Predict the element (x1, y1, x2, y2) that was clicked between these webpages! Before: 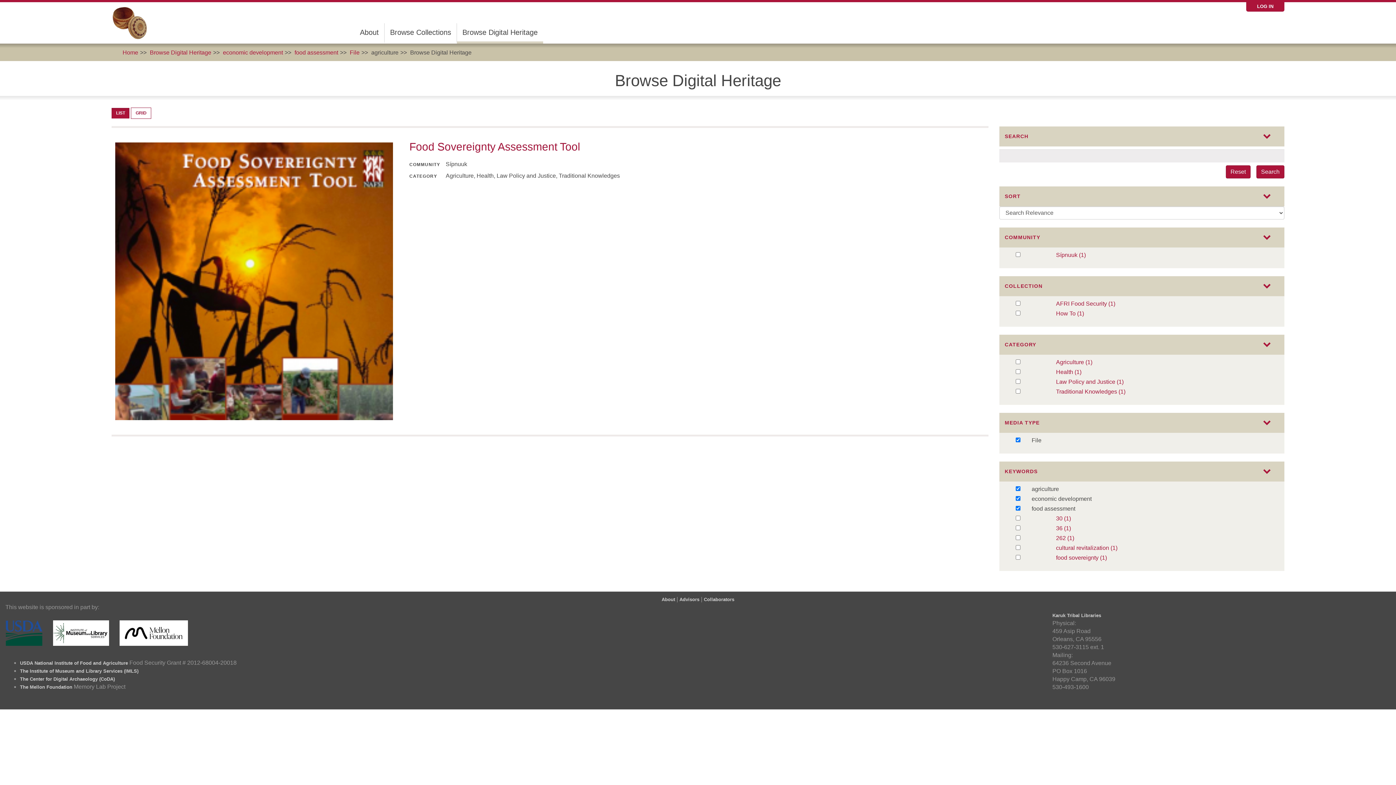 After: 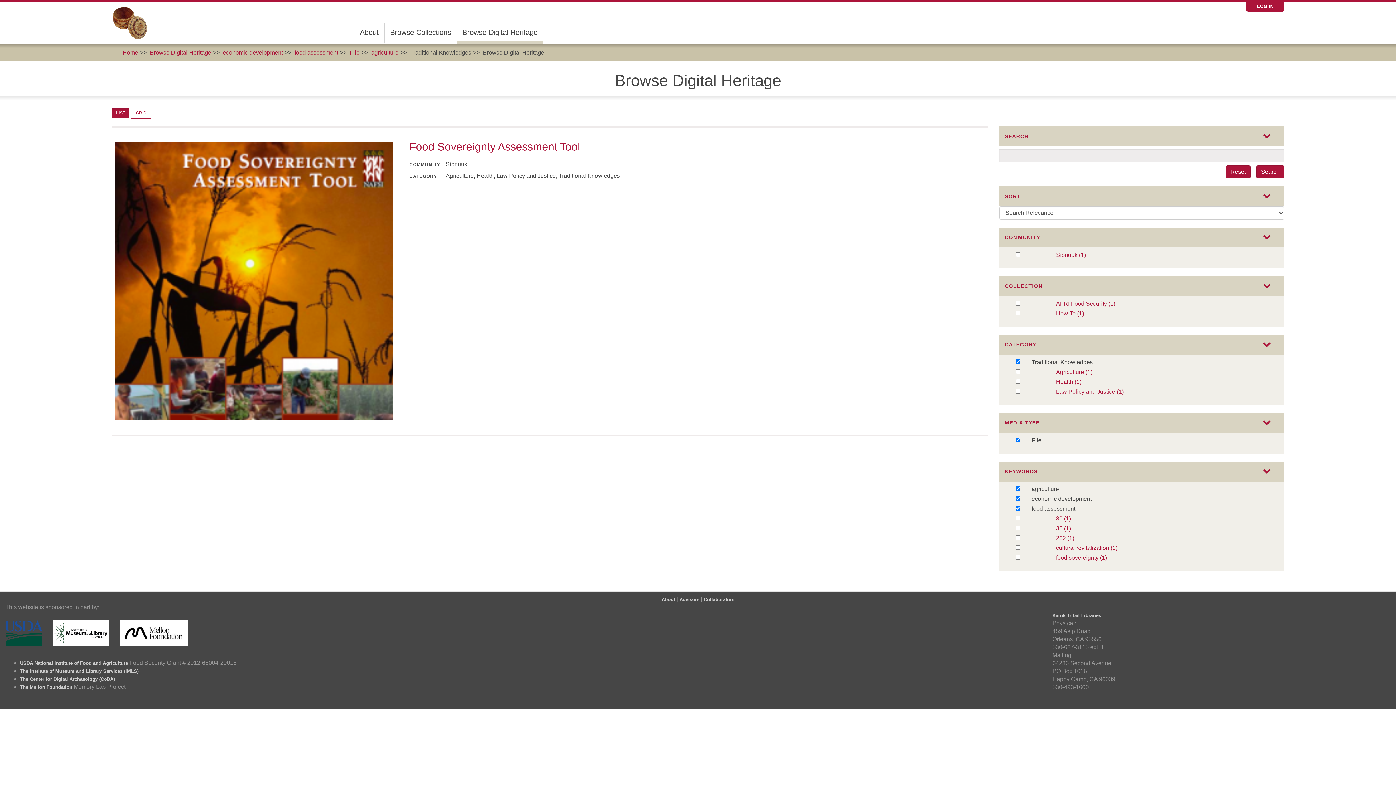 Action: bbox: (1056, 388, 1274, 396) label: Traditional Knowledges (1)
Apply Traditional Knowledges filter